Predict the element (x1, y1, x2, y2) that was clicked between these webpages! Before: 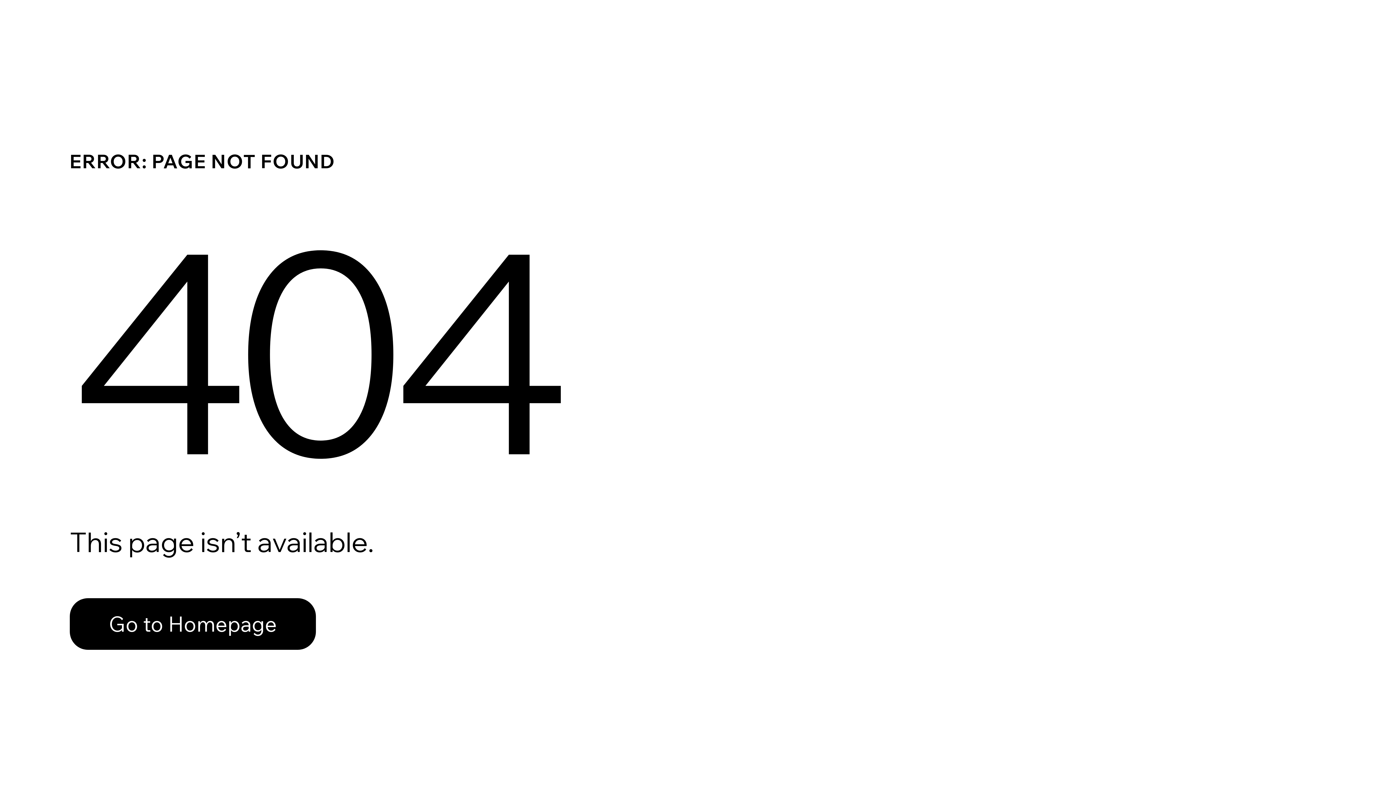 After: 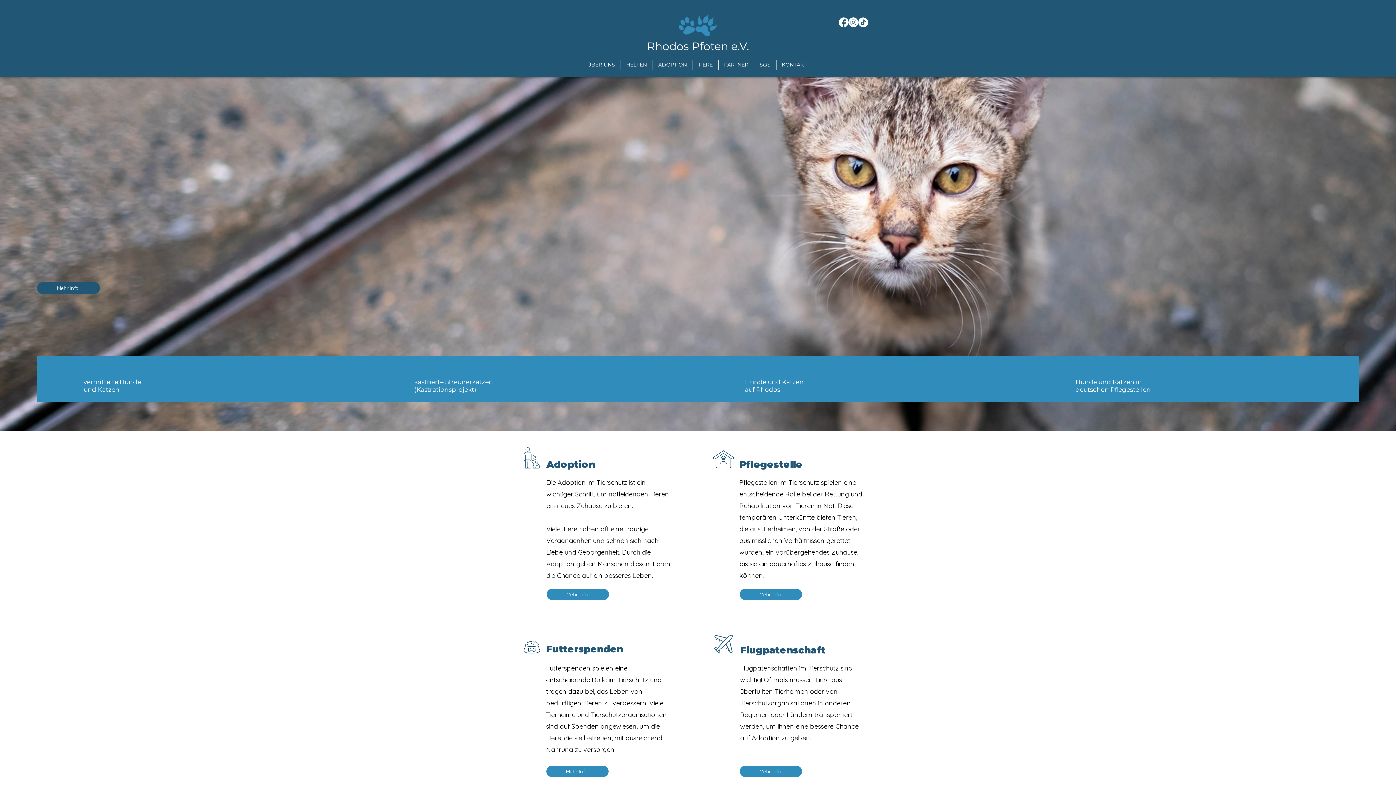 Action: bbox: (69, 582, 768, 659) label: Go to Homepage